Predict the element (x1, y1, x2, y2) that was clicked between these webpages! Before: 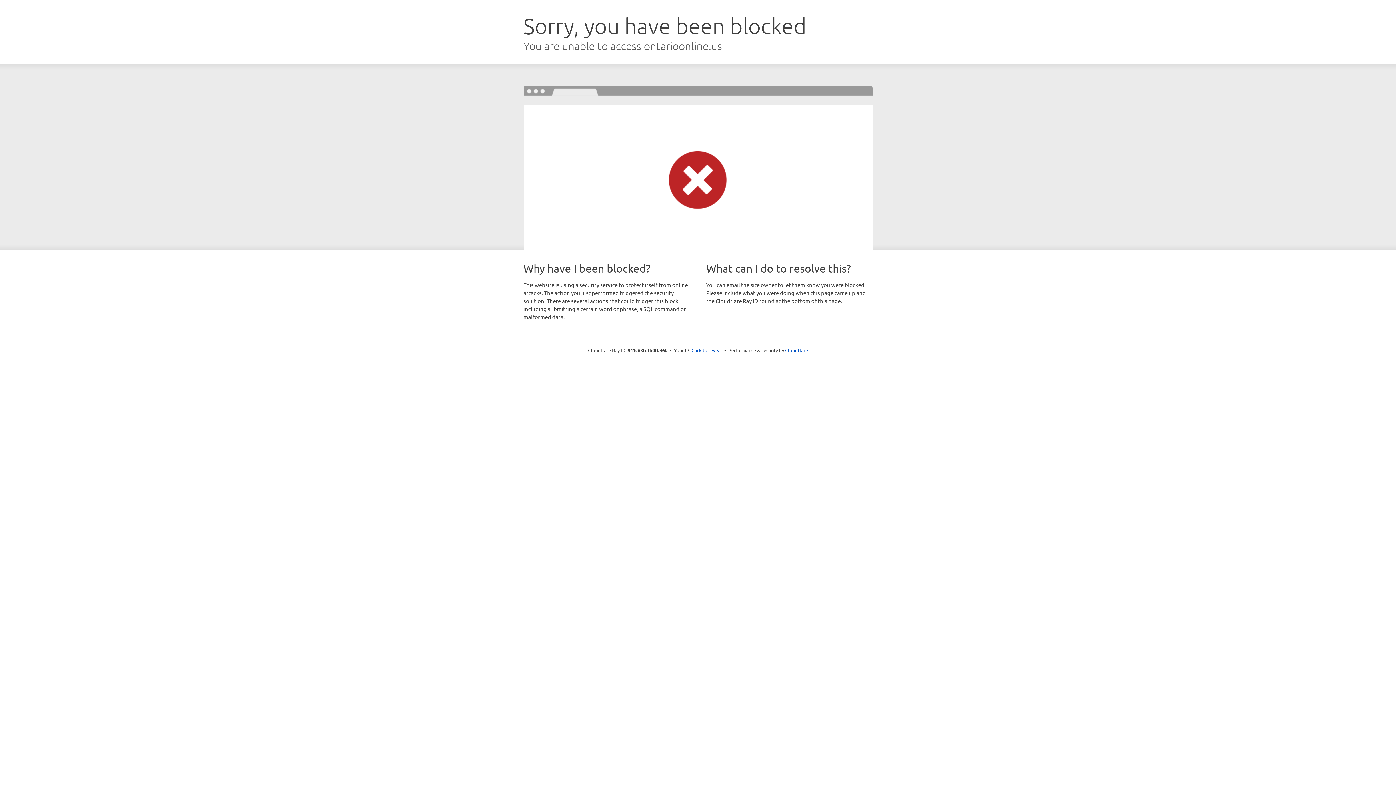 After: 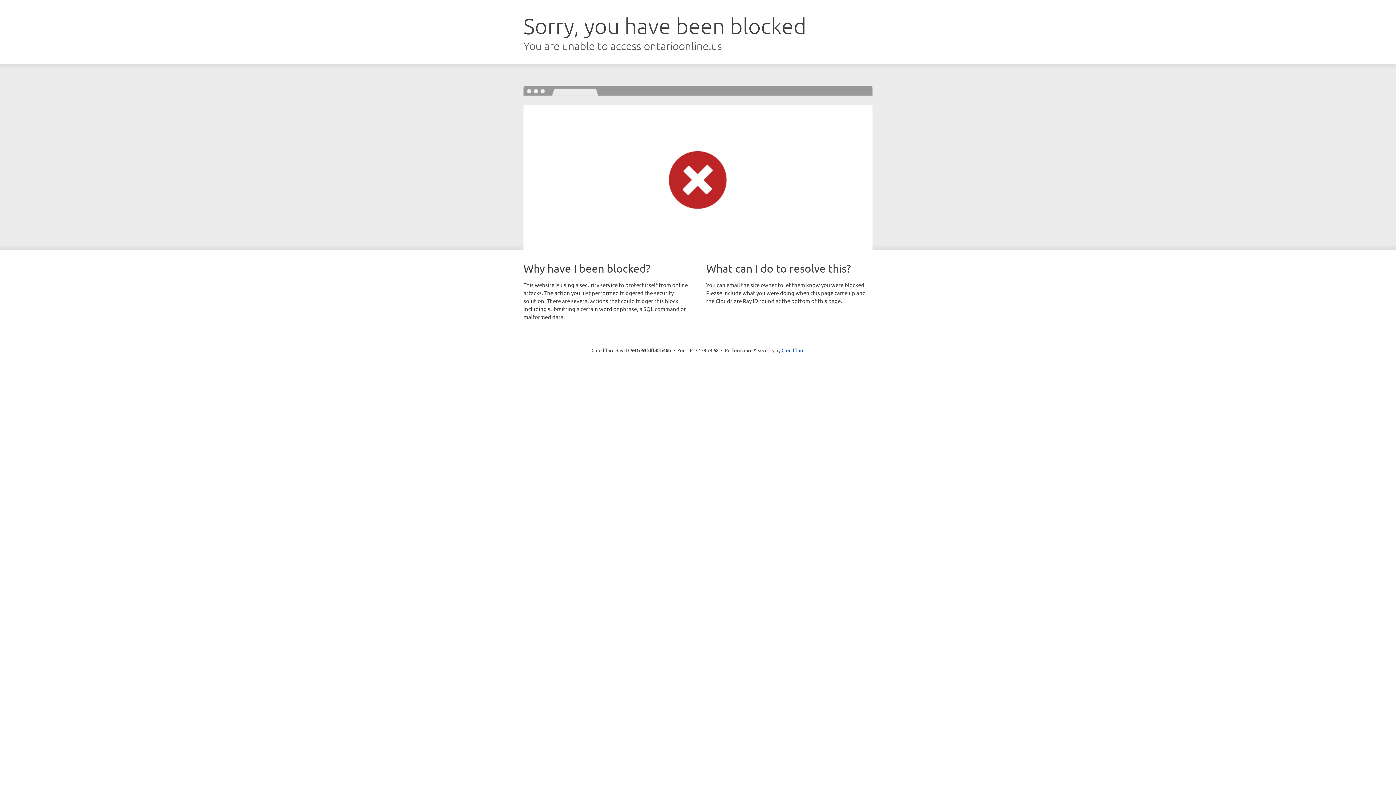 Action: label: Click to reveal bbox: (691, 346, 722, 353)